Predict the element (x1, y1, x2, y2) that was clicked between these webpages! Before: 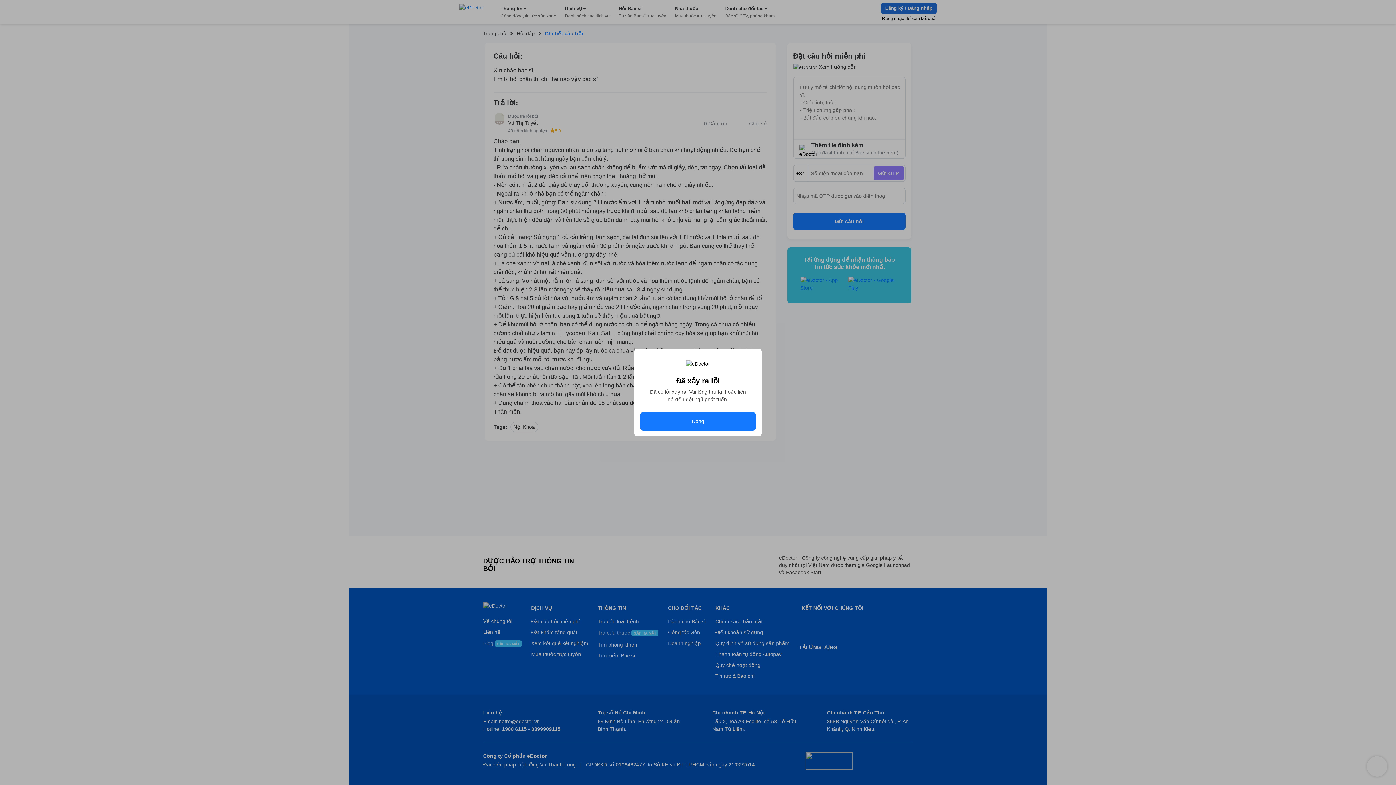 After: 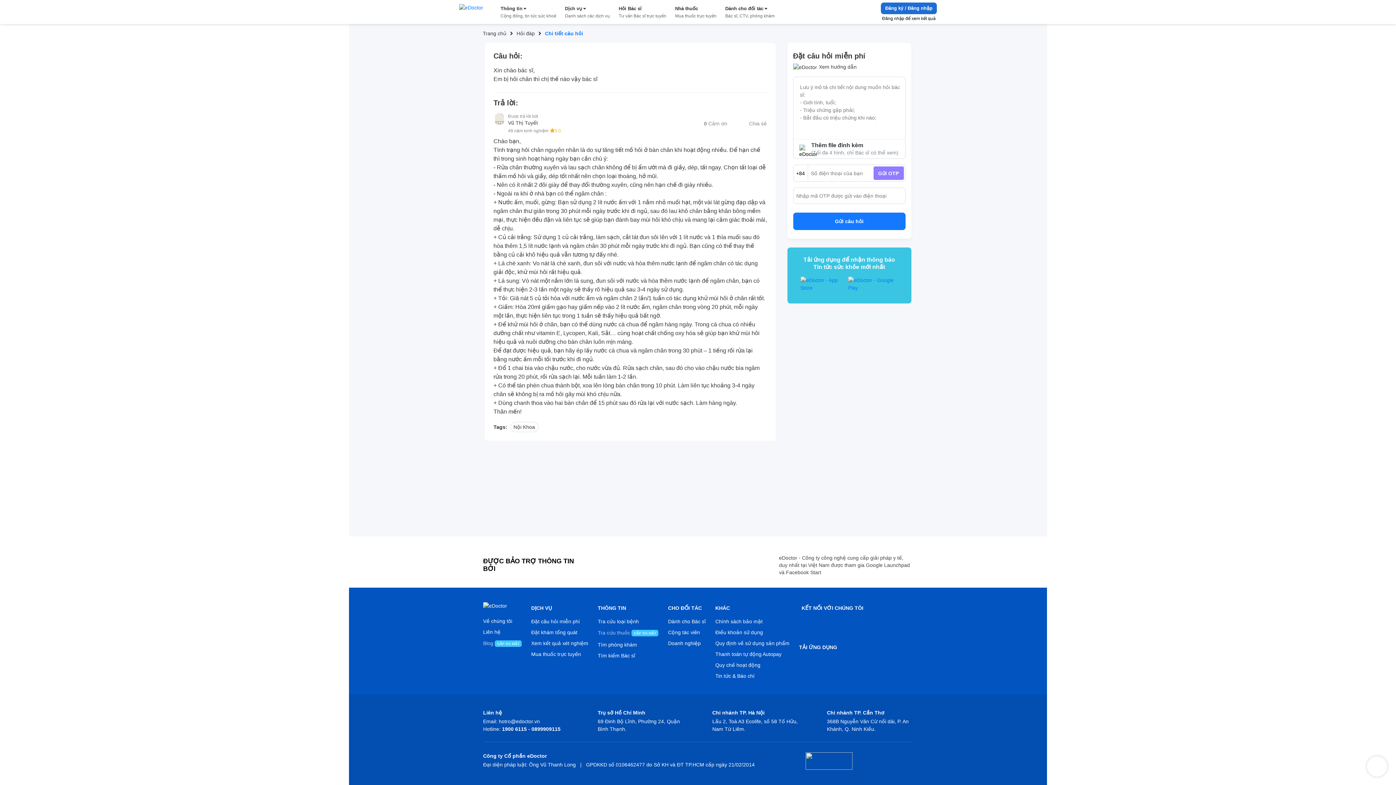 Action: bbox: (640, 412, 756, 430) label: Đóng